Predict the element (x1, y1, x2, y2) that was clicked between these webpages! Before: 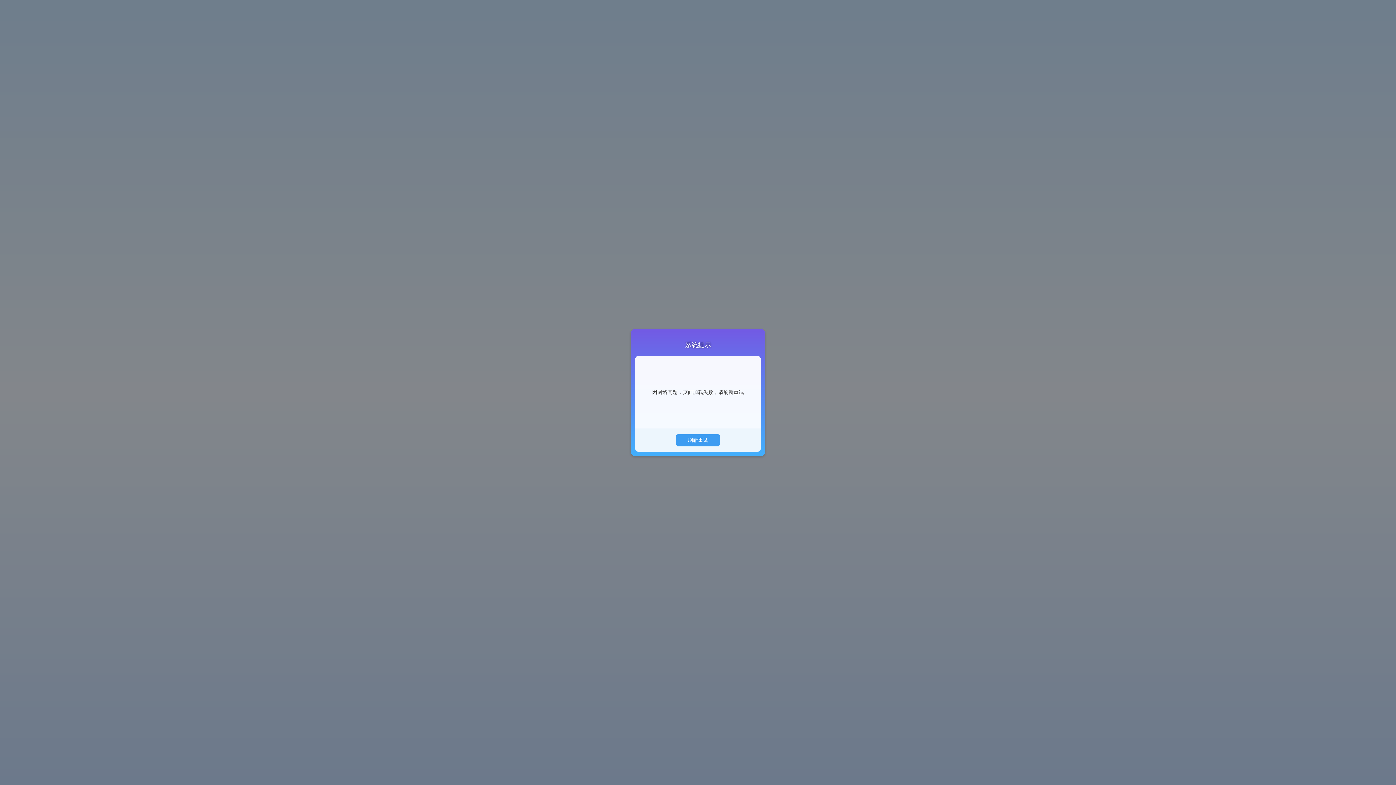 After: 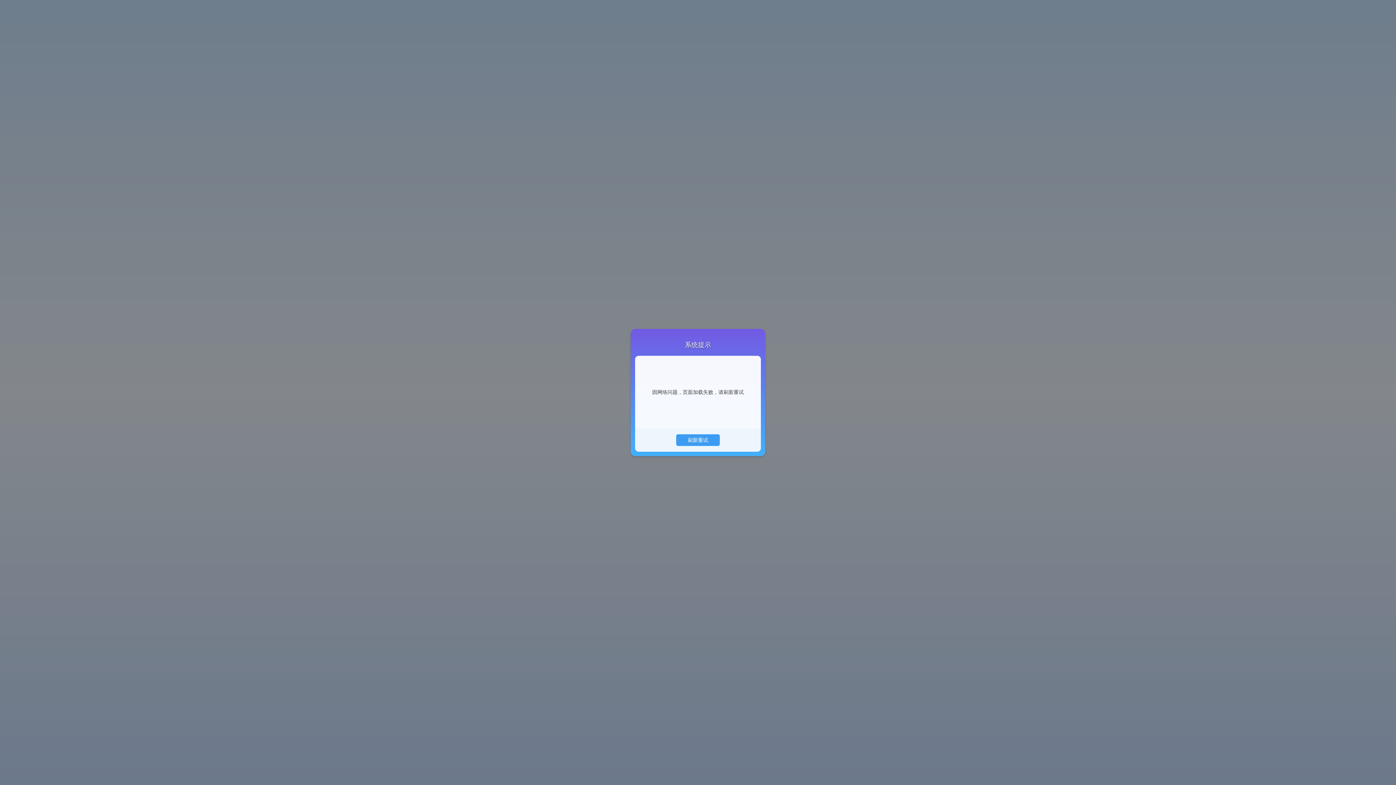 Action: bbox: (676, 434, 720, 446) label: 刷新重试